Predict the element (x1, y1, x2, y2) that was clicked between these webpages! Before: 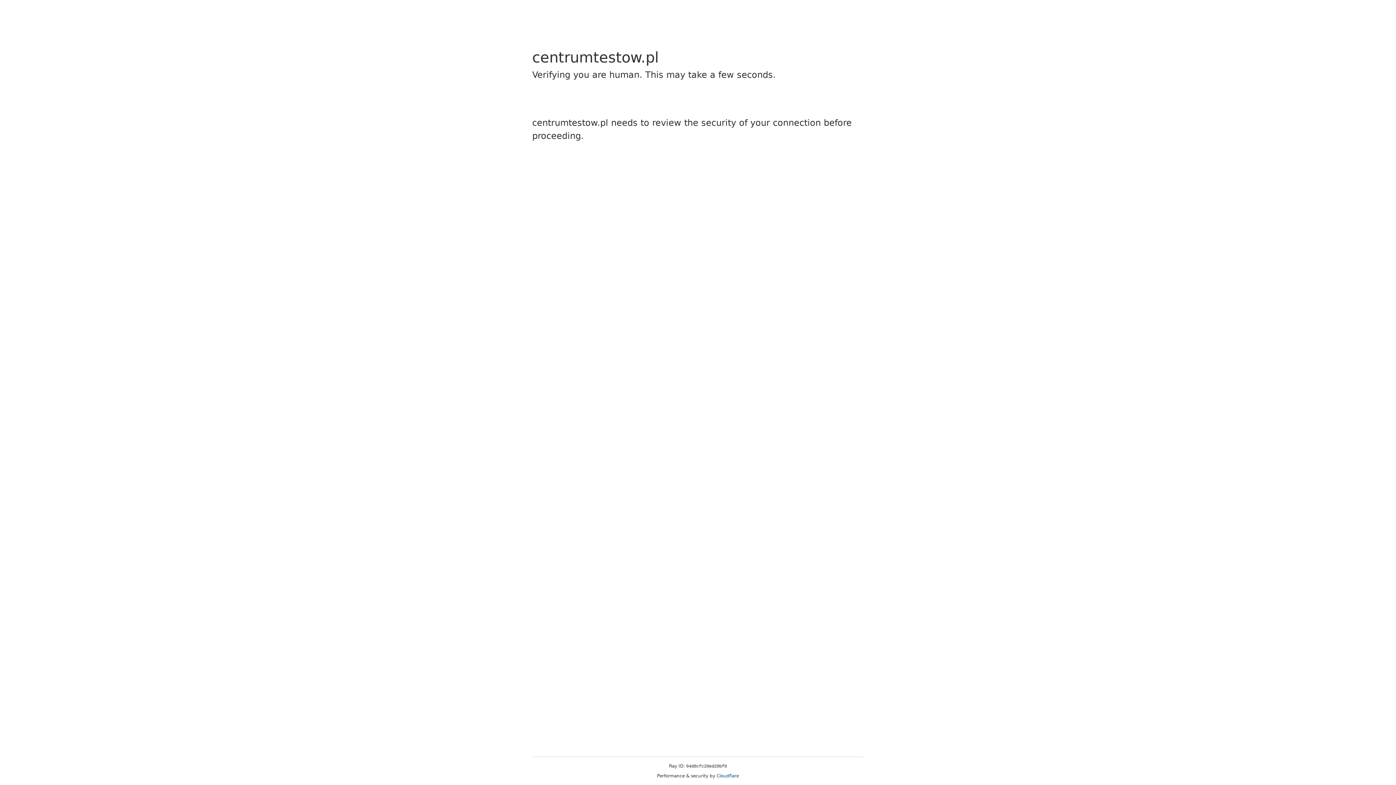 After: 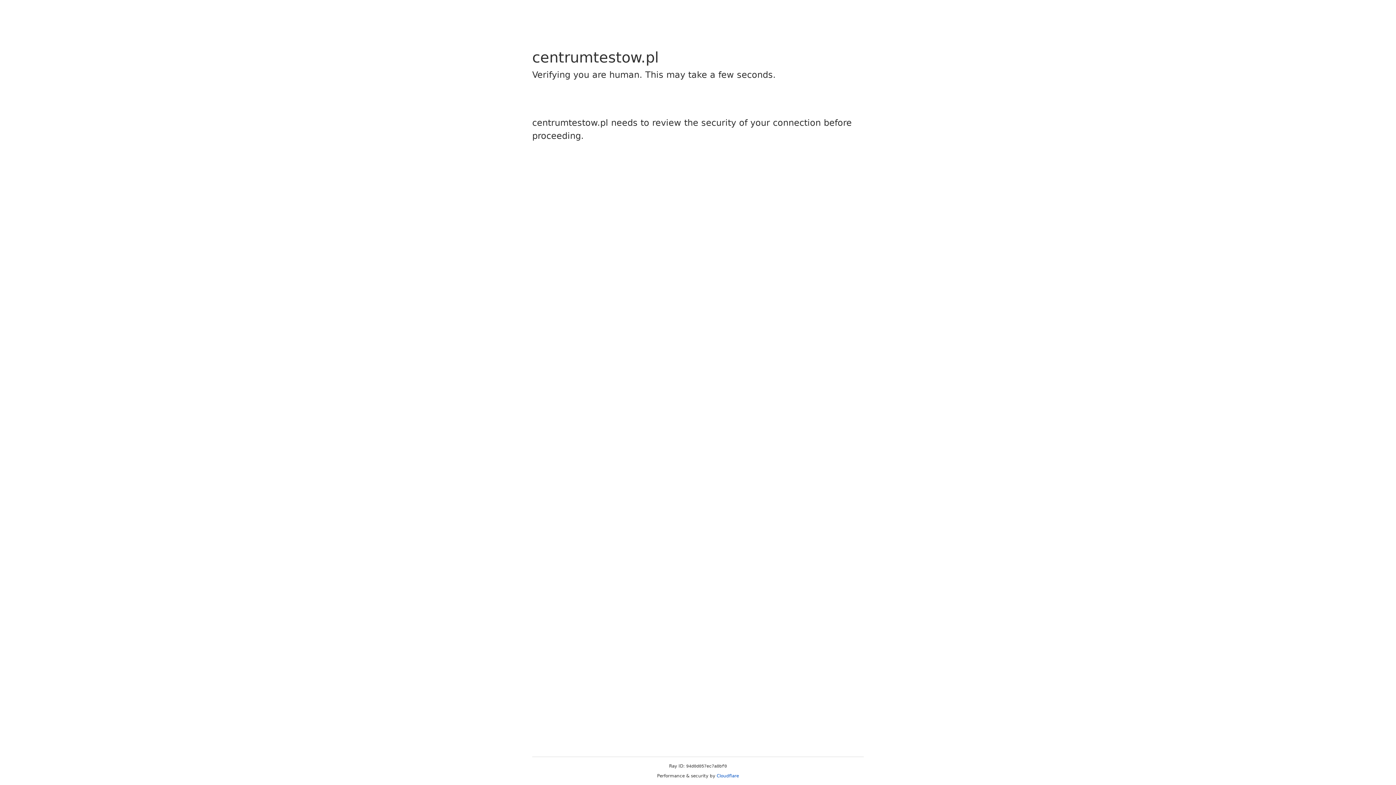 Action: bbox: (716, 773, 739, 778) label: Cloudflare